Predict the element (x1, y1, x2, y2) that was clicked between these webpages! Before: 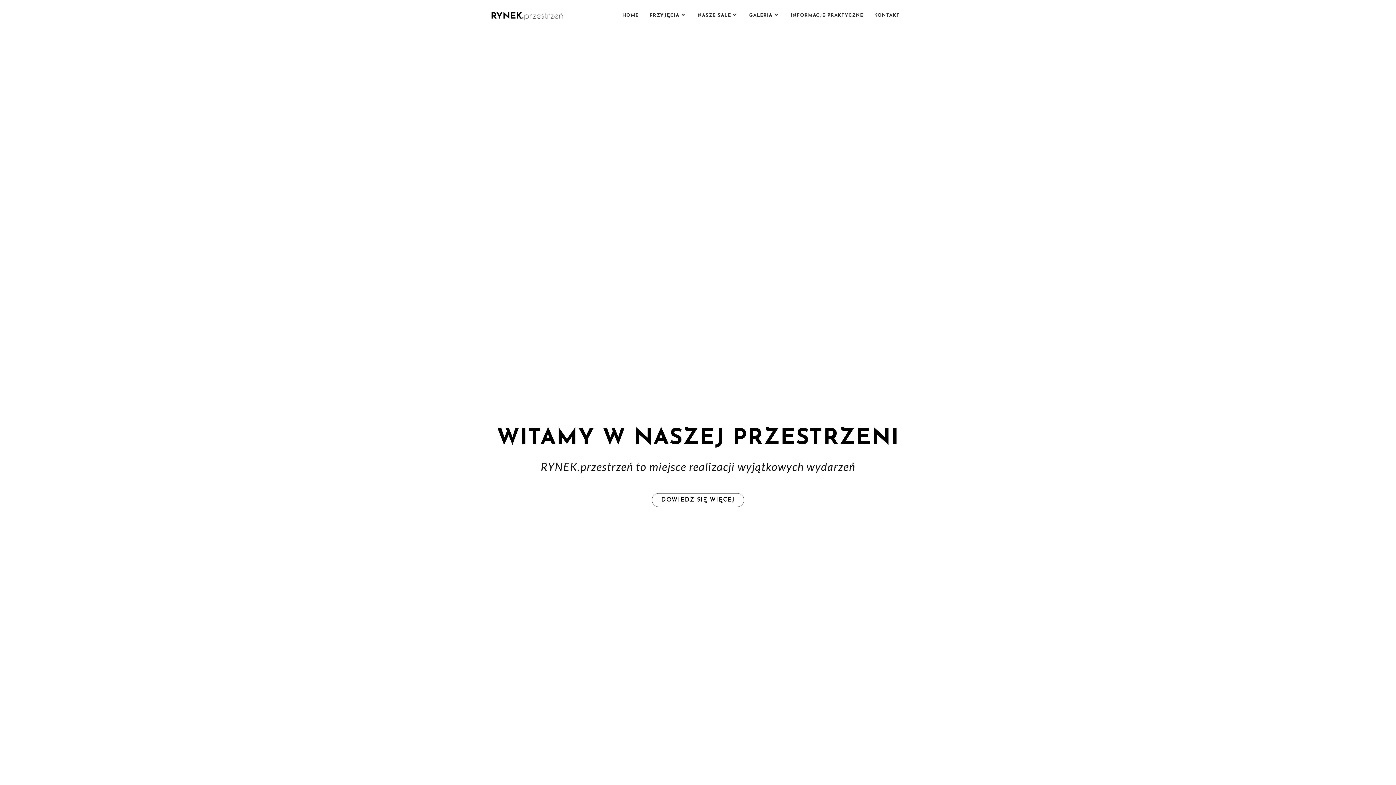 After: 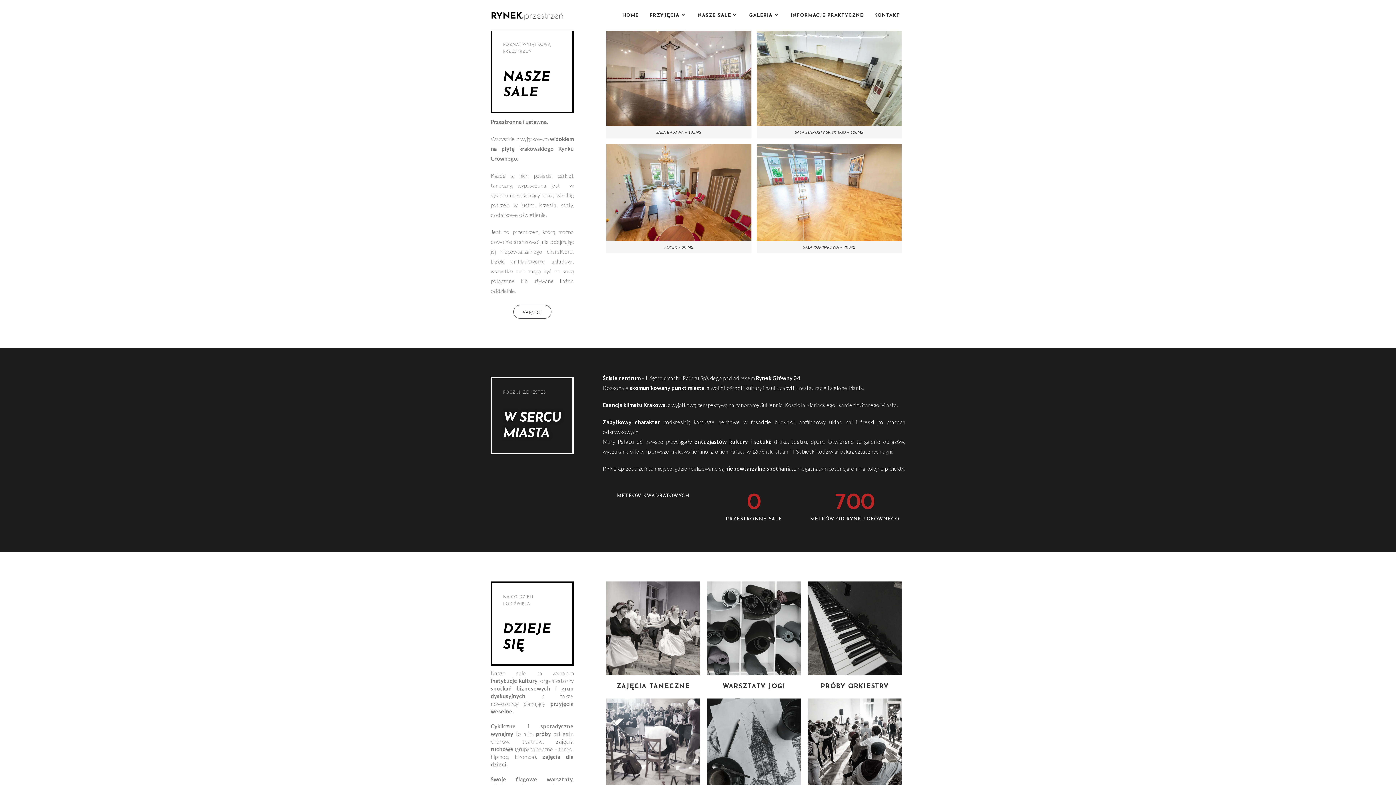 Action: bbox: (652, 493, 744, 507) label: DOWIEDZ SIĘ WIĘCEJ